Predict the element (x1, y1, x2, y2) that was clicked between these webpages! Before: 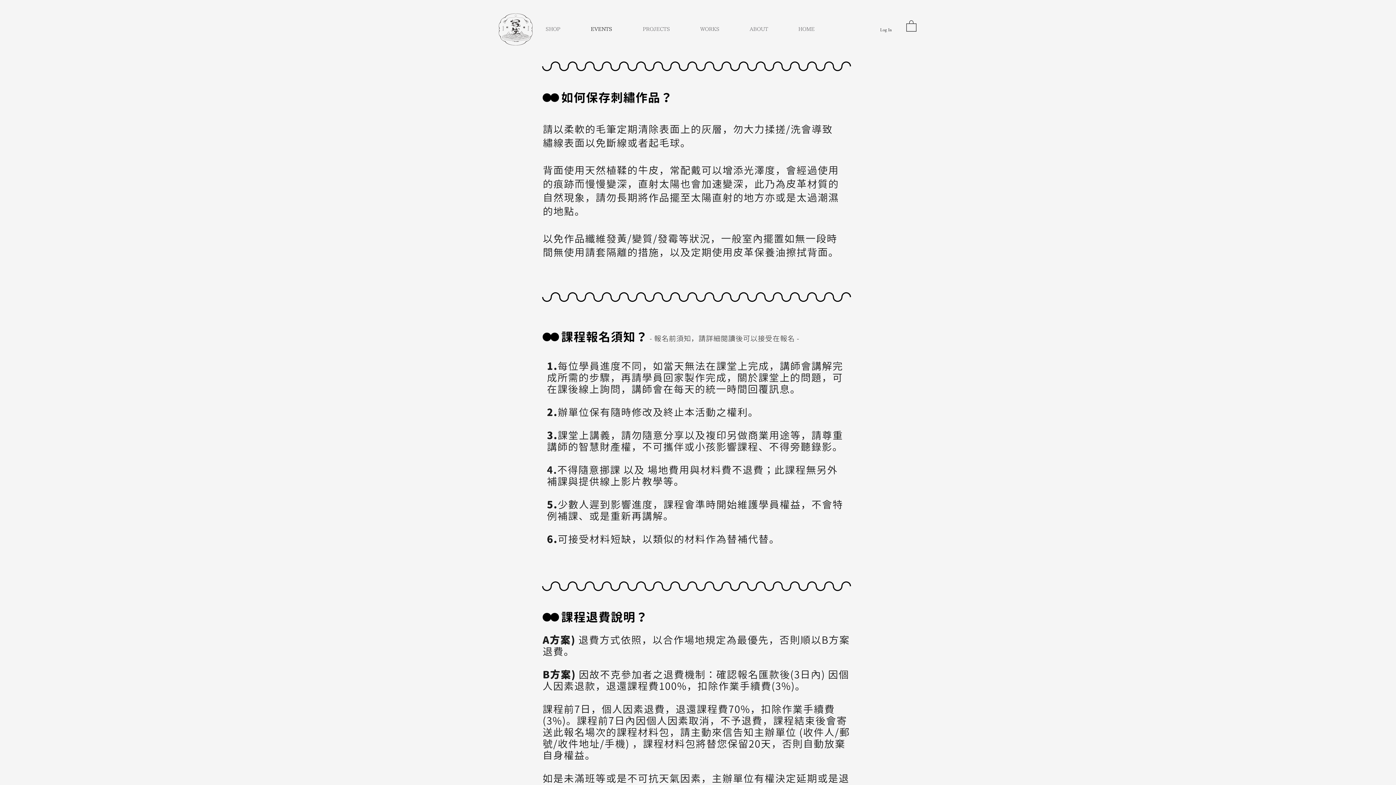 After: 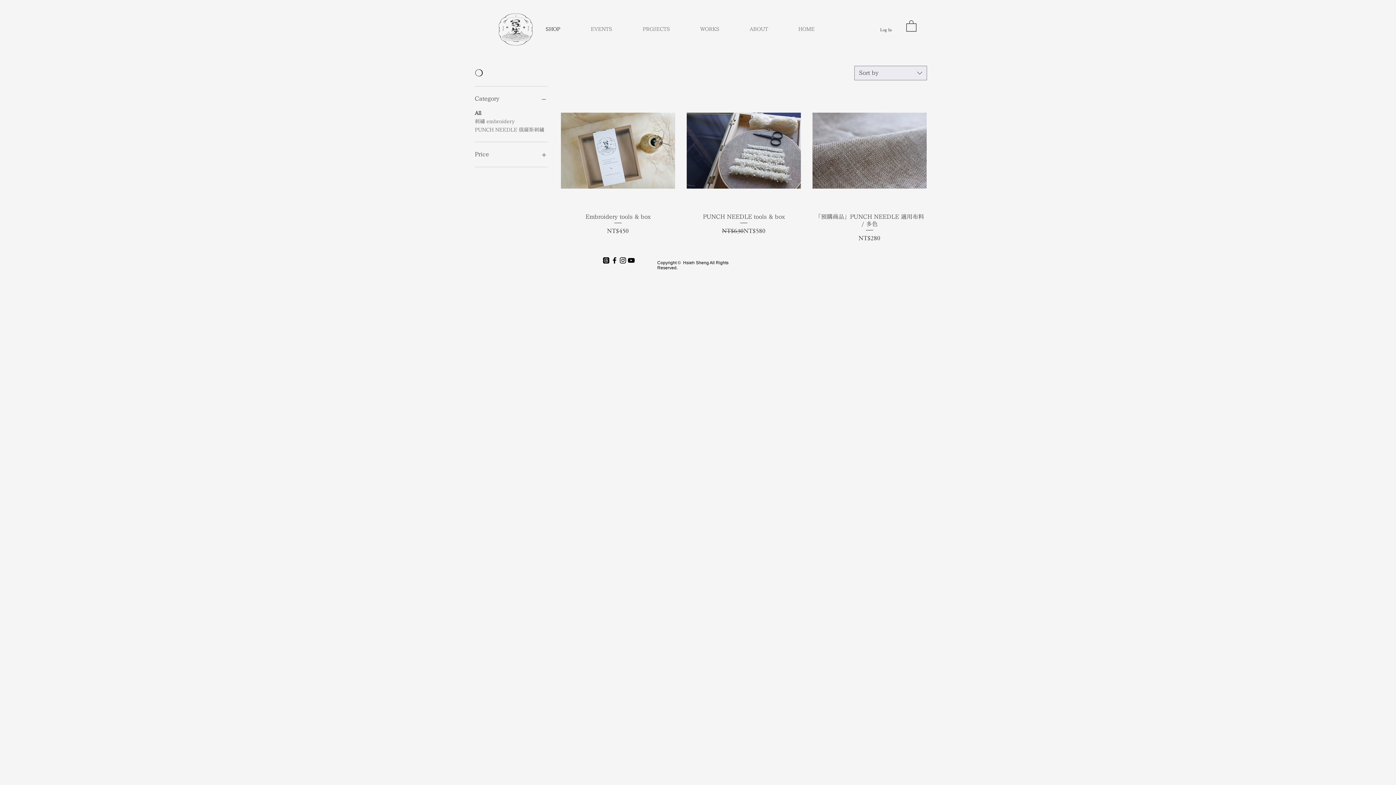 Action: bbox: (540, 22, 585, 36) label: SHOP